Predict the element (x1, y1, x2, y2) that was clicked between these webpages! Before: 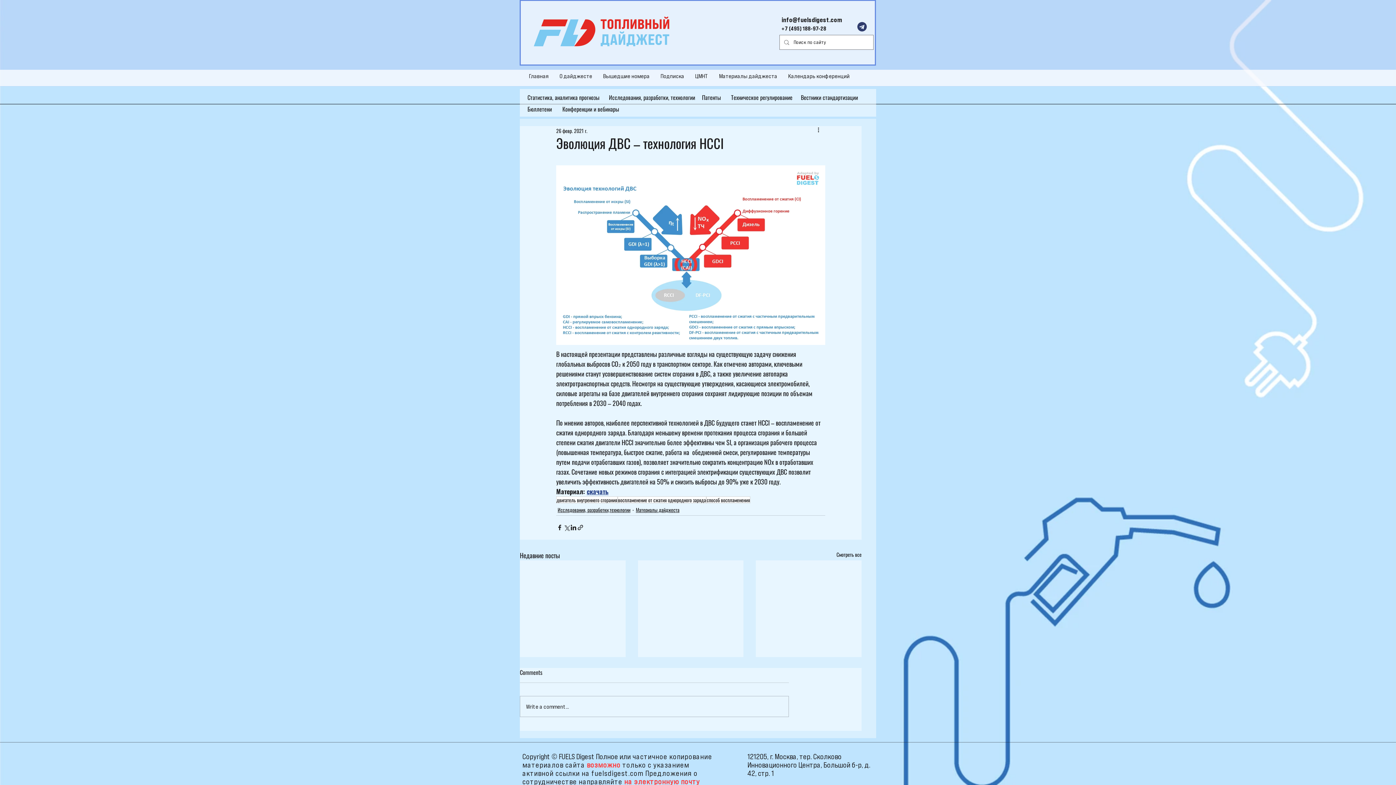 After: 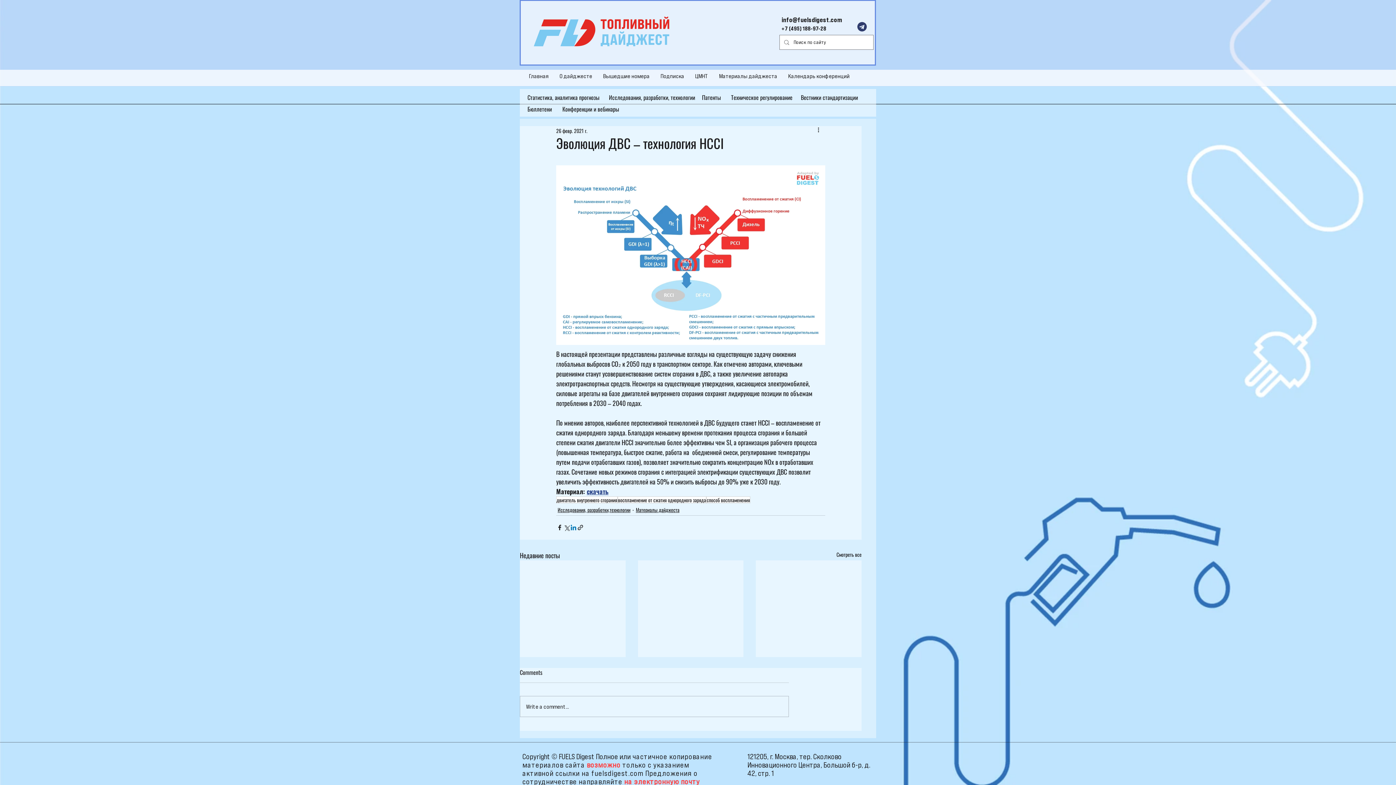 Action: label: Share via LinkedIn bbox: (570, 524, 577, 531)